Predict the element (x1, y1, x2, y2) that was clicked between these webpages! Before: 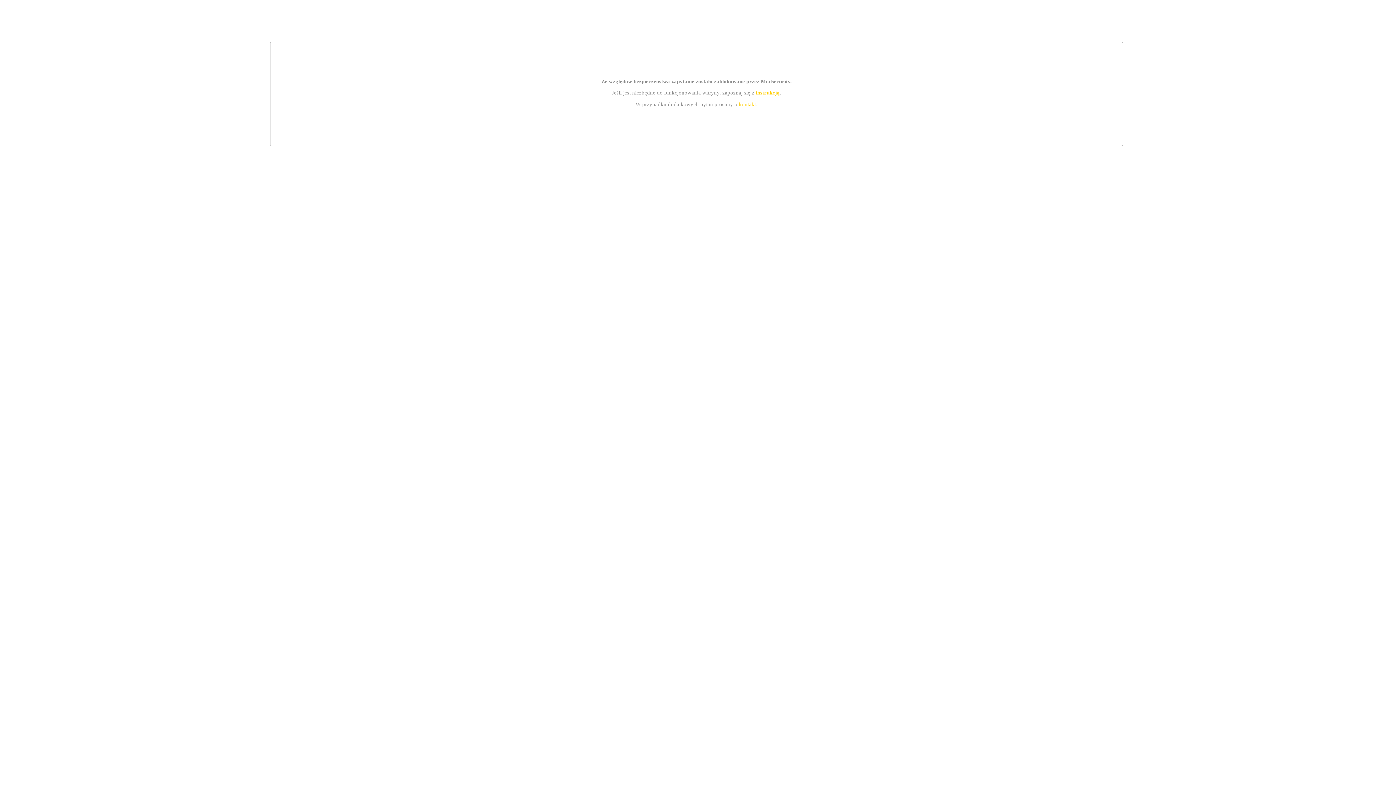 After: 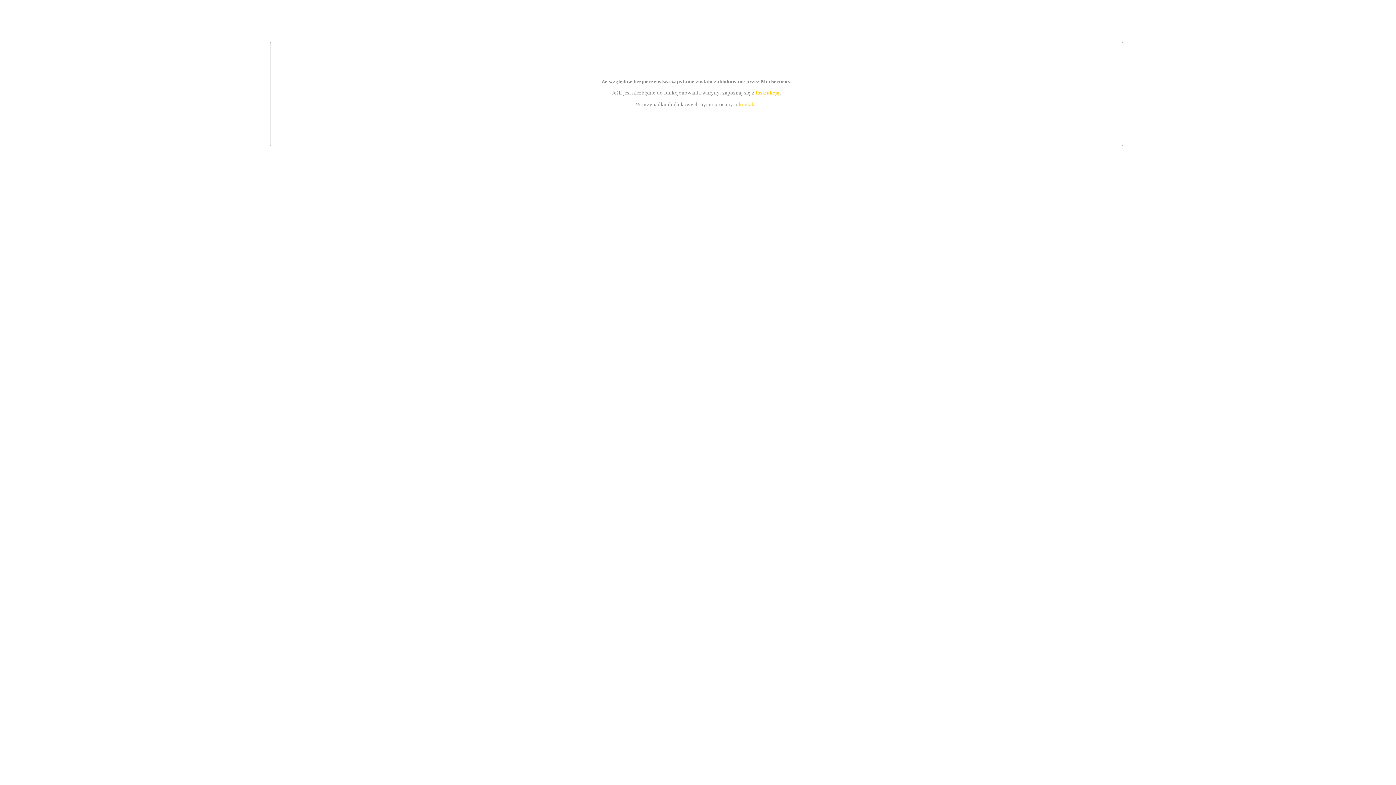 Action: label: kontakt bbox: (739, 101, 756, 107)